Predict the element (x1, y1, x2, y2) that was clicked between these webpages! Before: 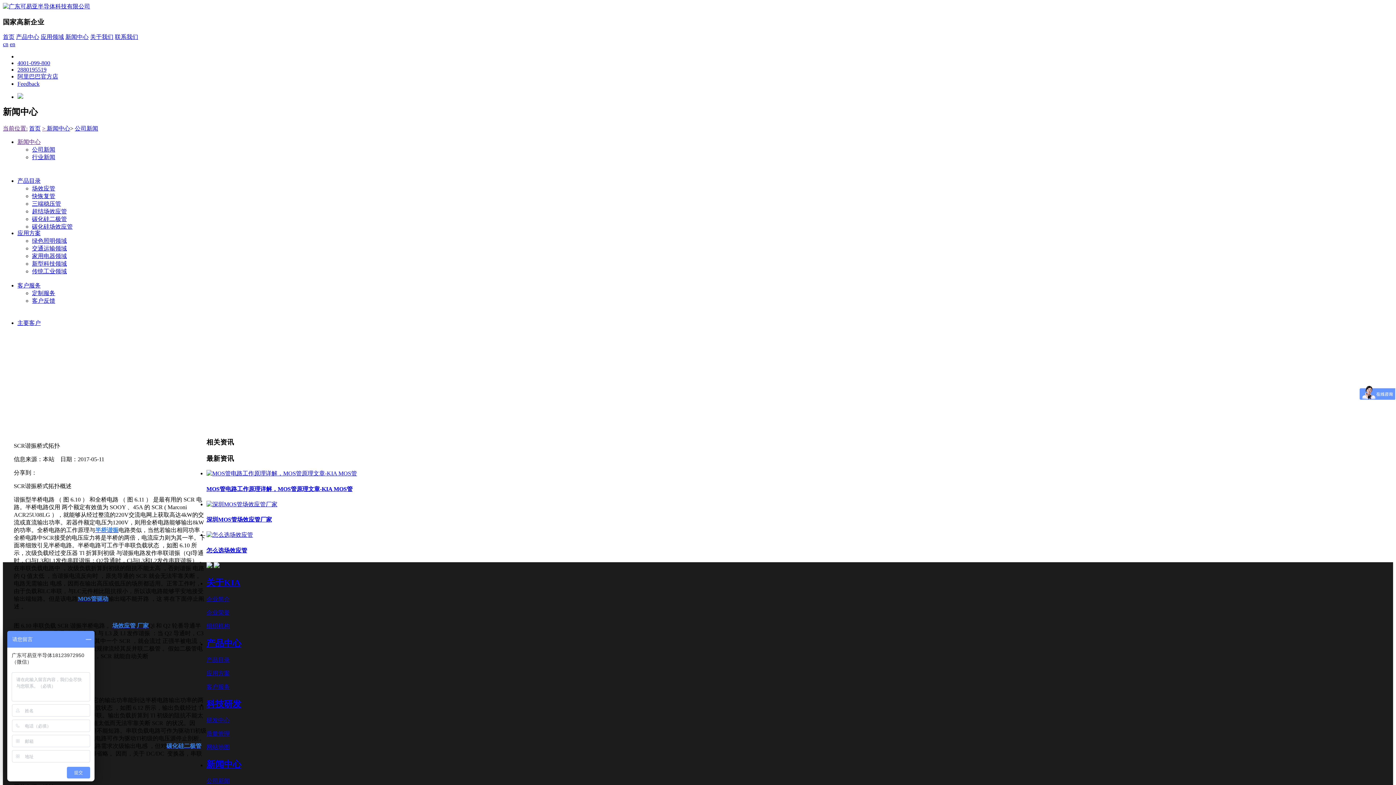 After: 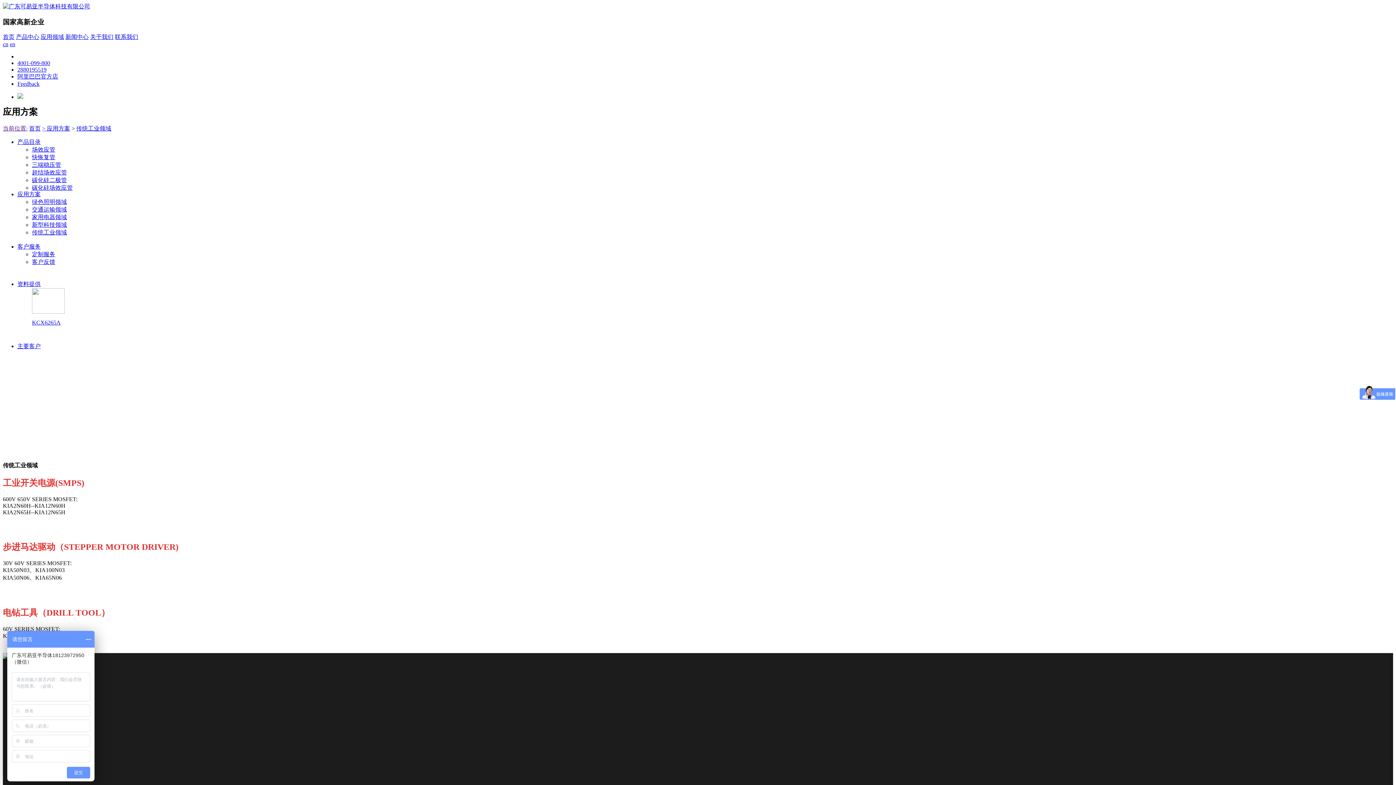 Action: bbox: (206, 670, 229, 676) label: 应用方案